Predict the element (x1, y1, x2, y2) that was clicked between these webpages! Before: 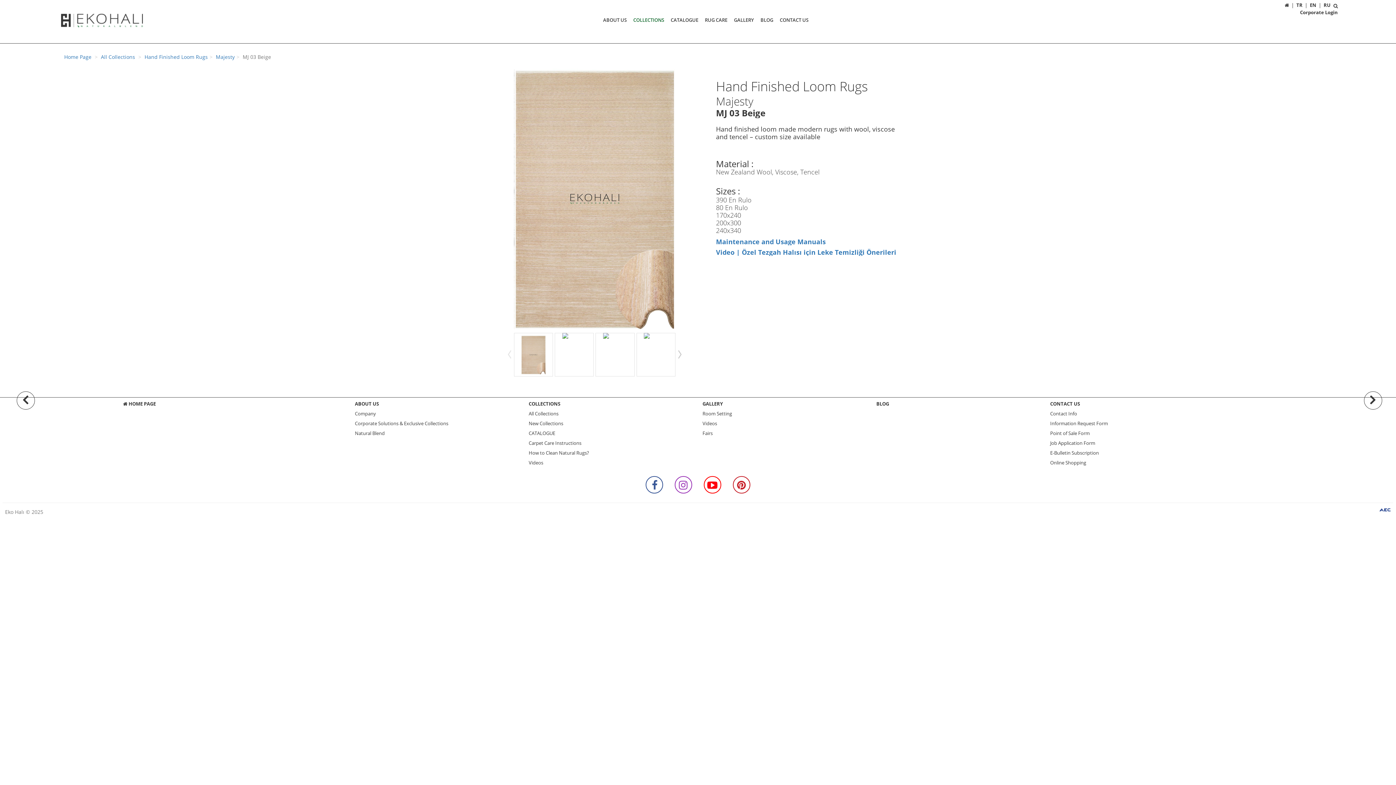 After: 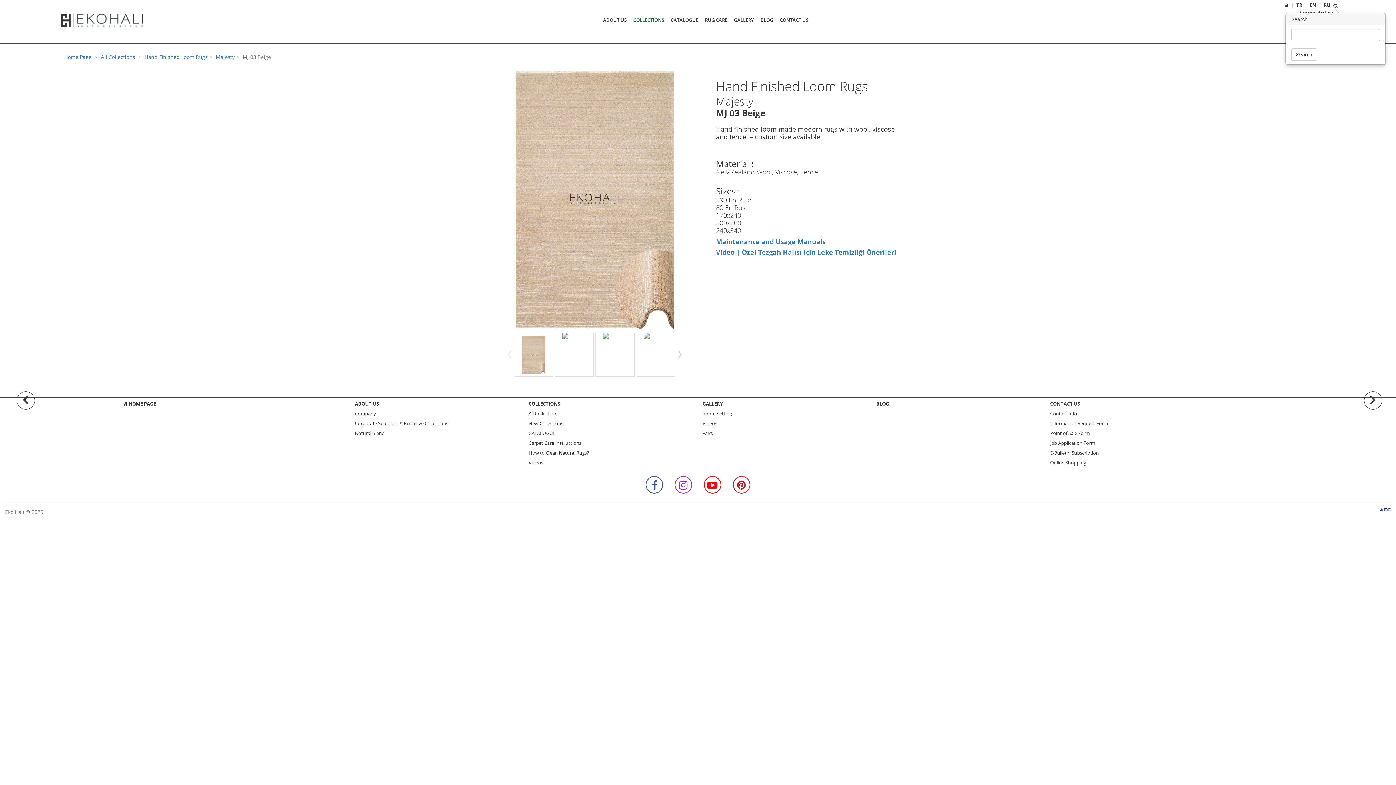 Action: bbox: (1333, 2, 1338, 9)